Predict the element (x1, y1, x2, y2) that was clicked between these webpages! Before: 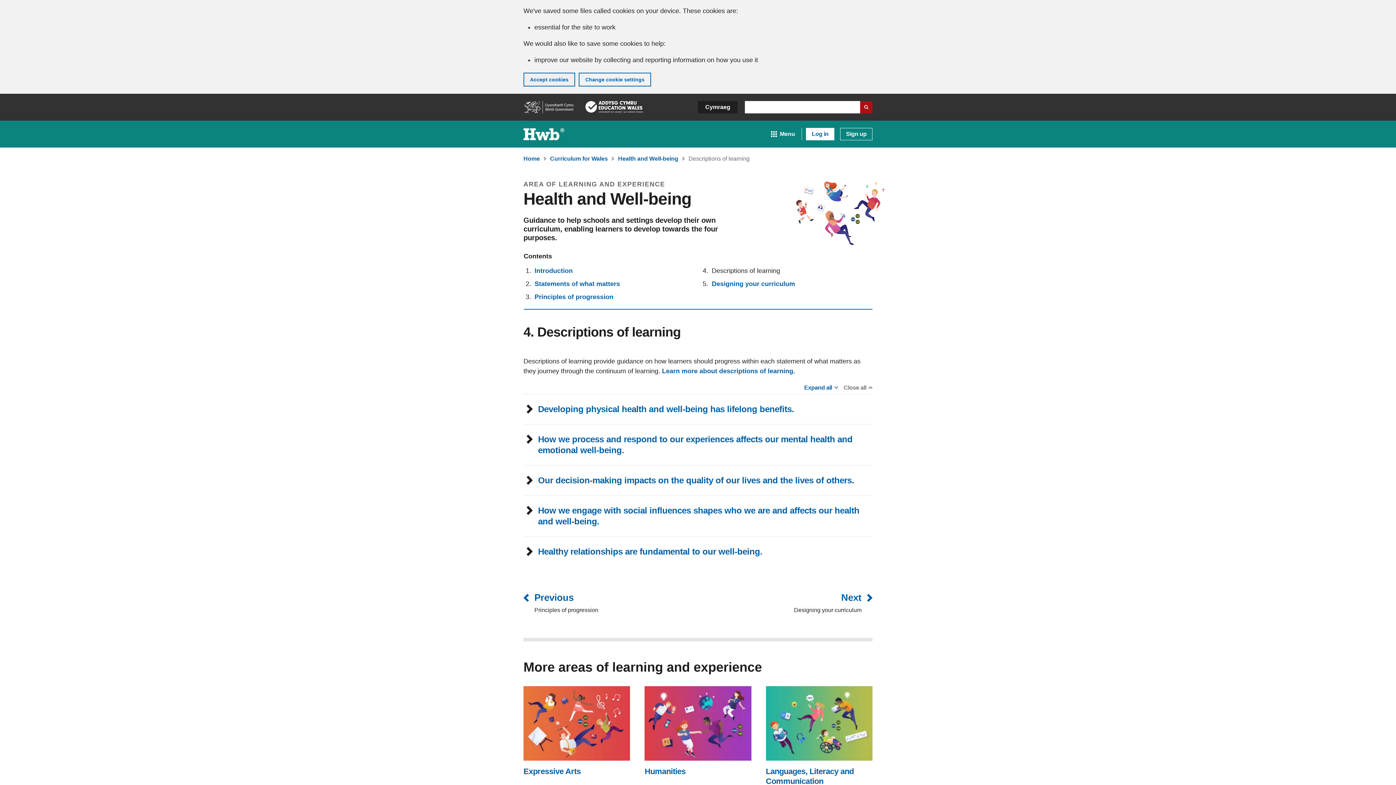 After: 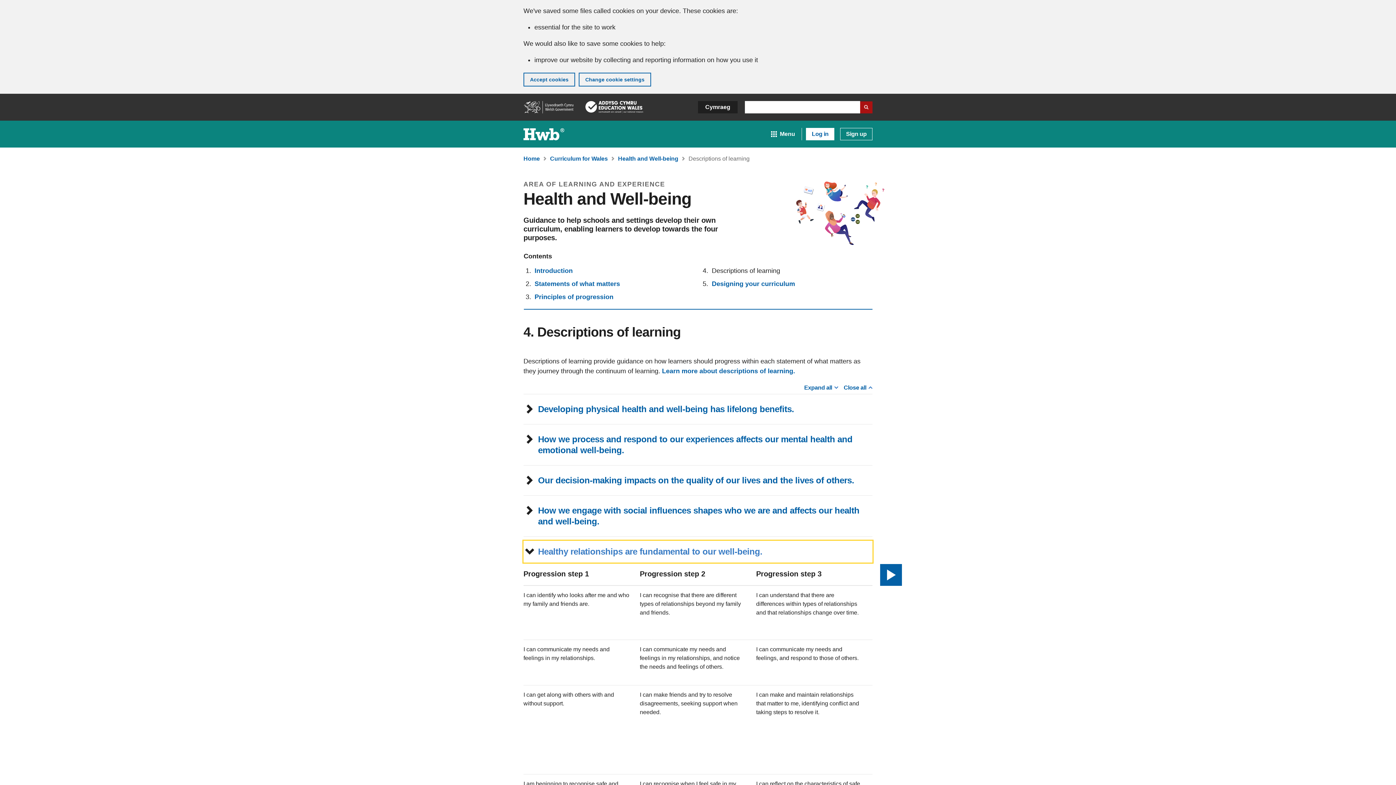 Action: bbox: (523, 541, 872, 562) label: Healthy relationships are fundamental to our well-being.